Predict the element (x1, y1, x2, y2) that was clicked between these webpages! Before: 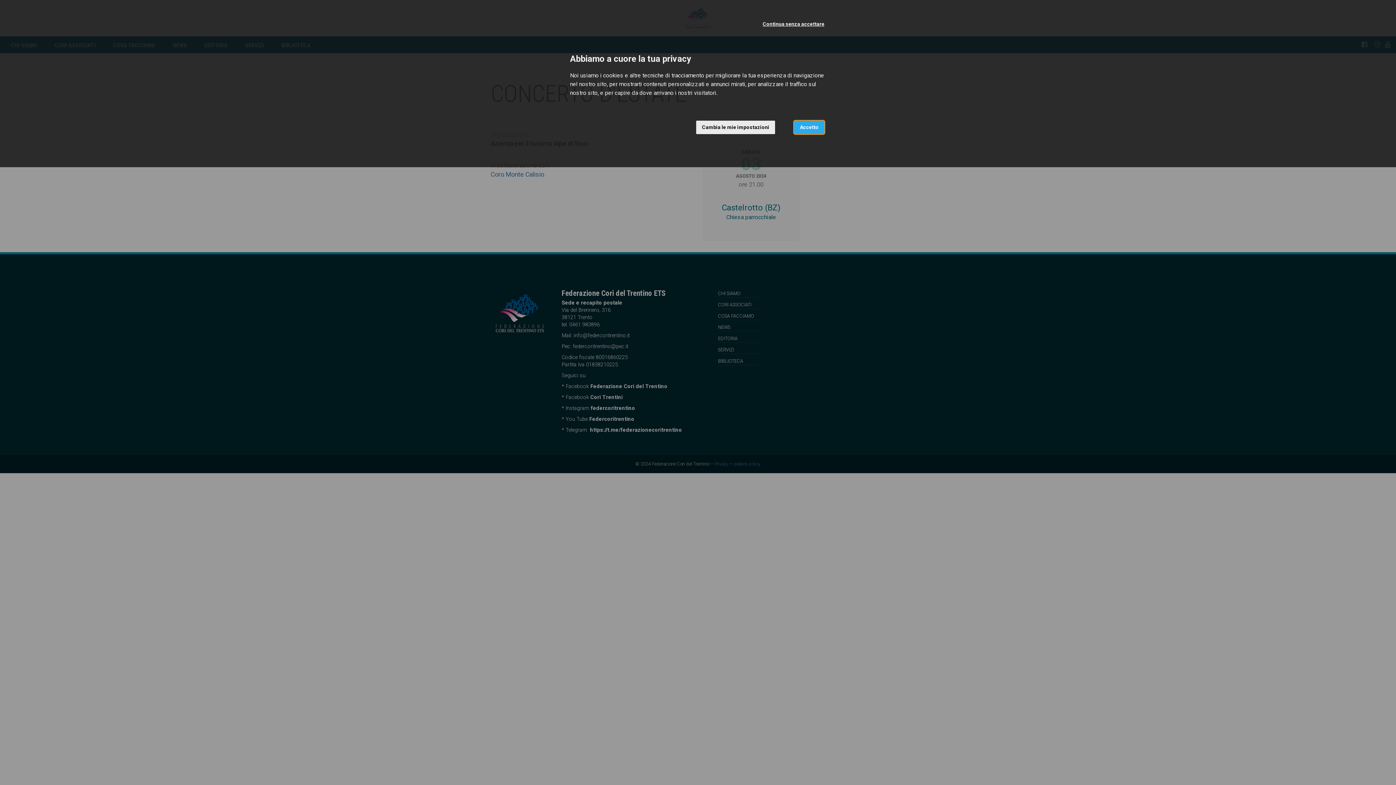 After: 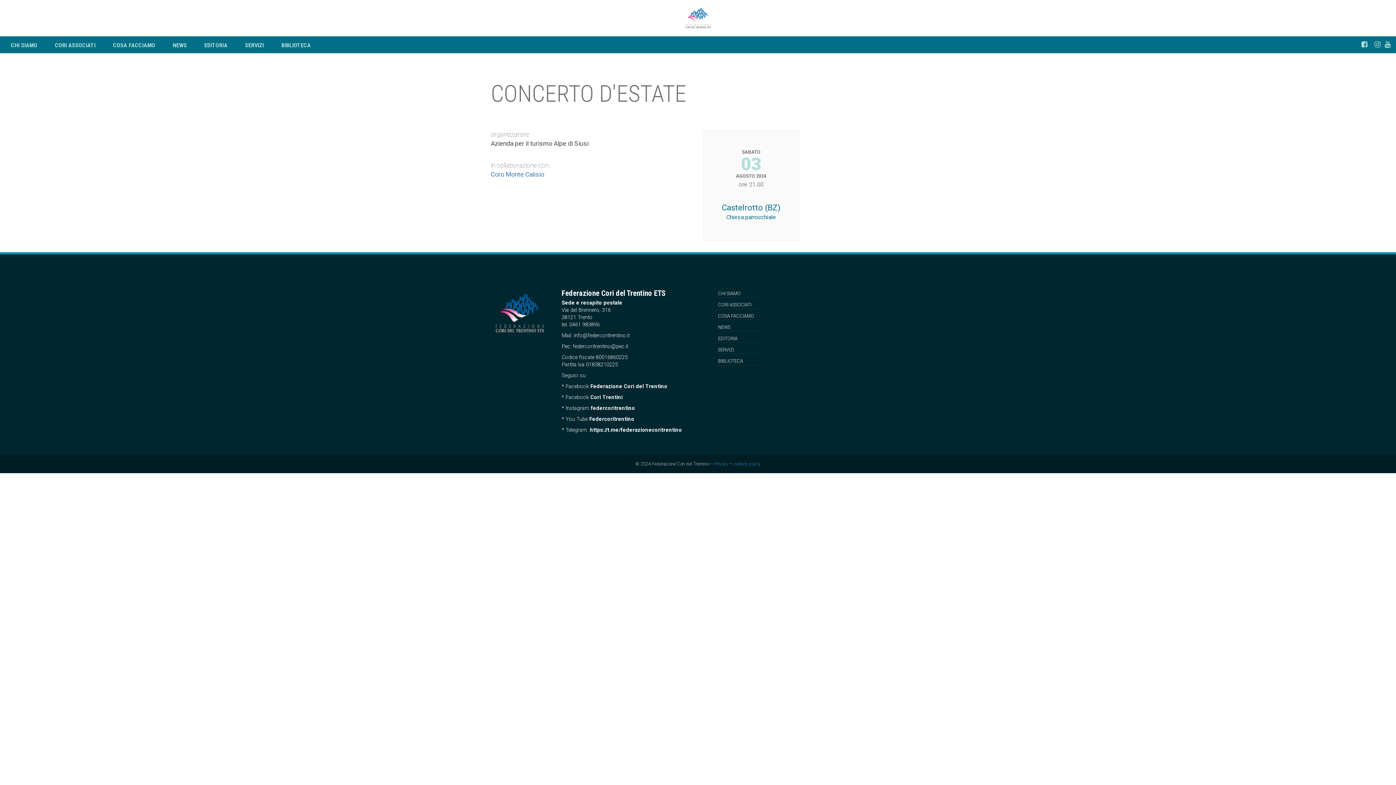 Action: label: Continua senza accettare bbox: (757, 17, 830, 30)